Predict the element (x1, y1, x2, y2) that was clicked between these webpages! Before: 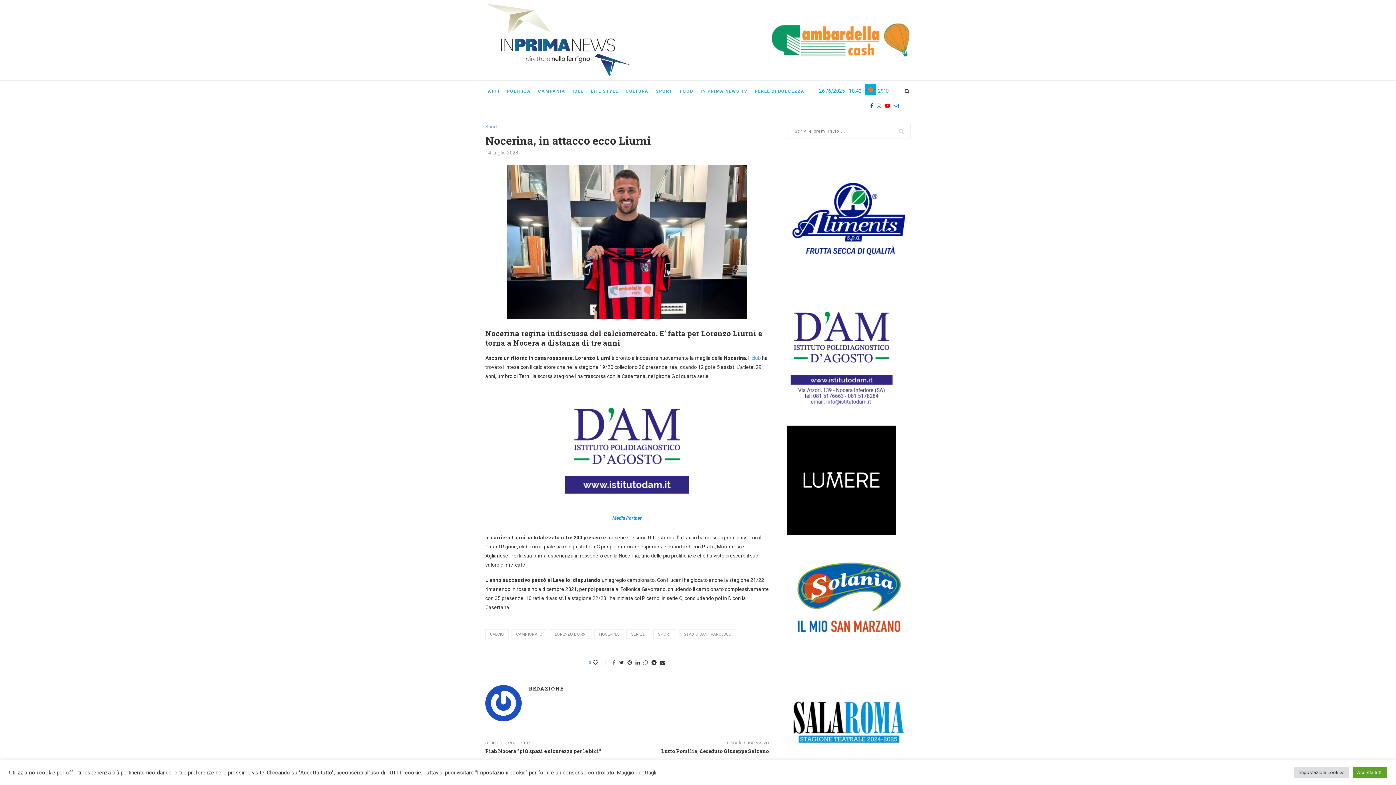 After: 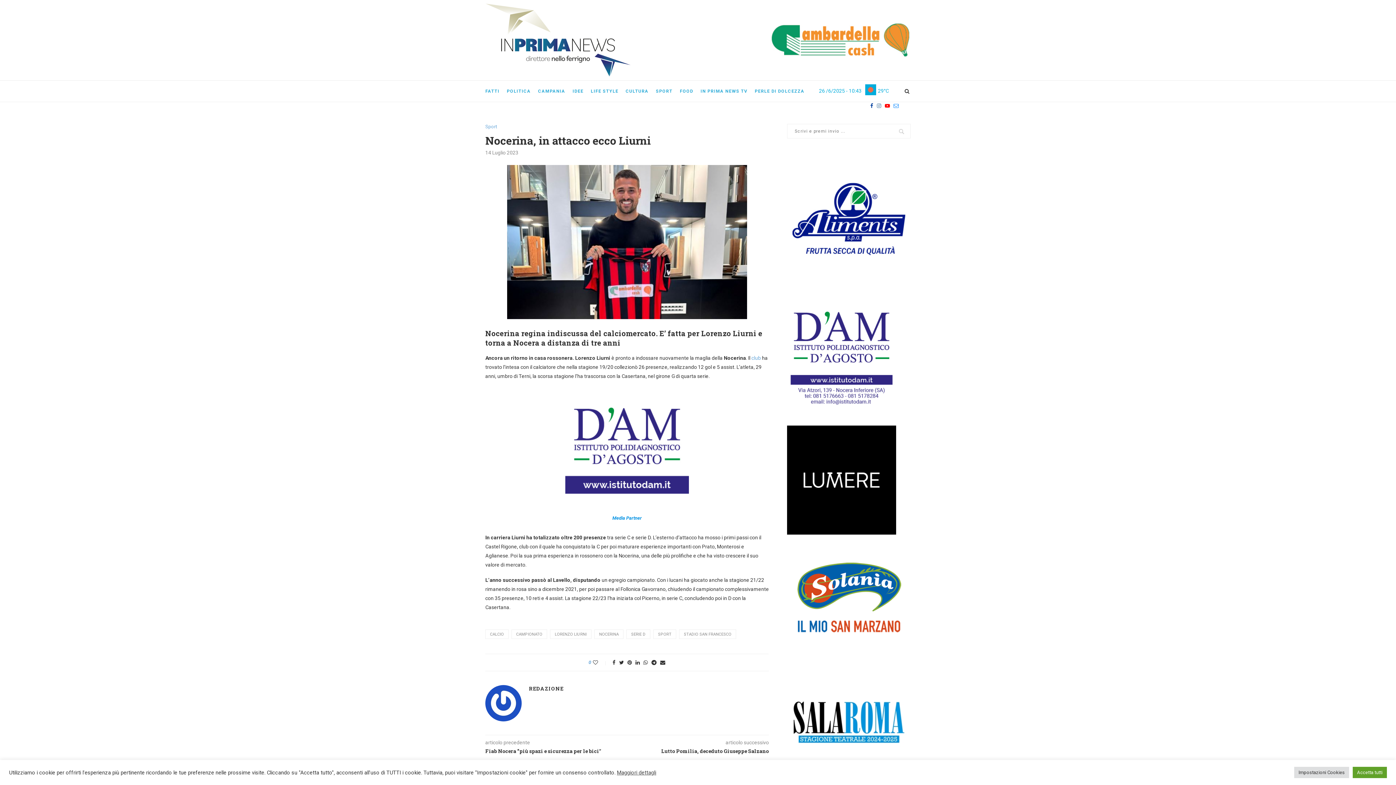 Action: bbox: (885, 95, 890, 116)